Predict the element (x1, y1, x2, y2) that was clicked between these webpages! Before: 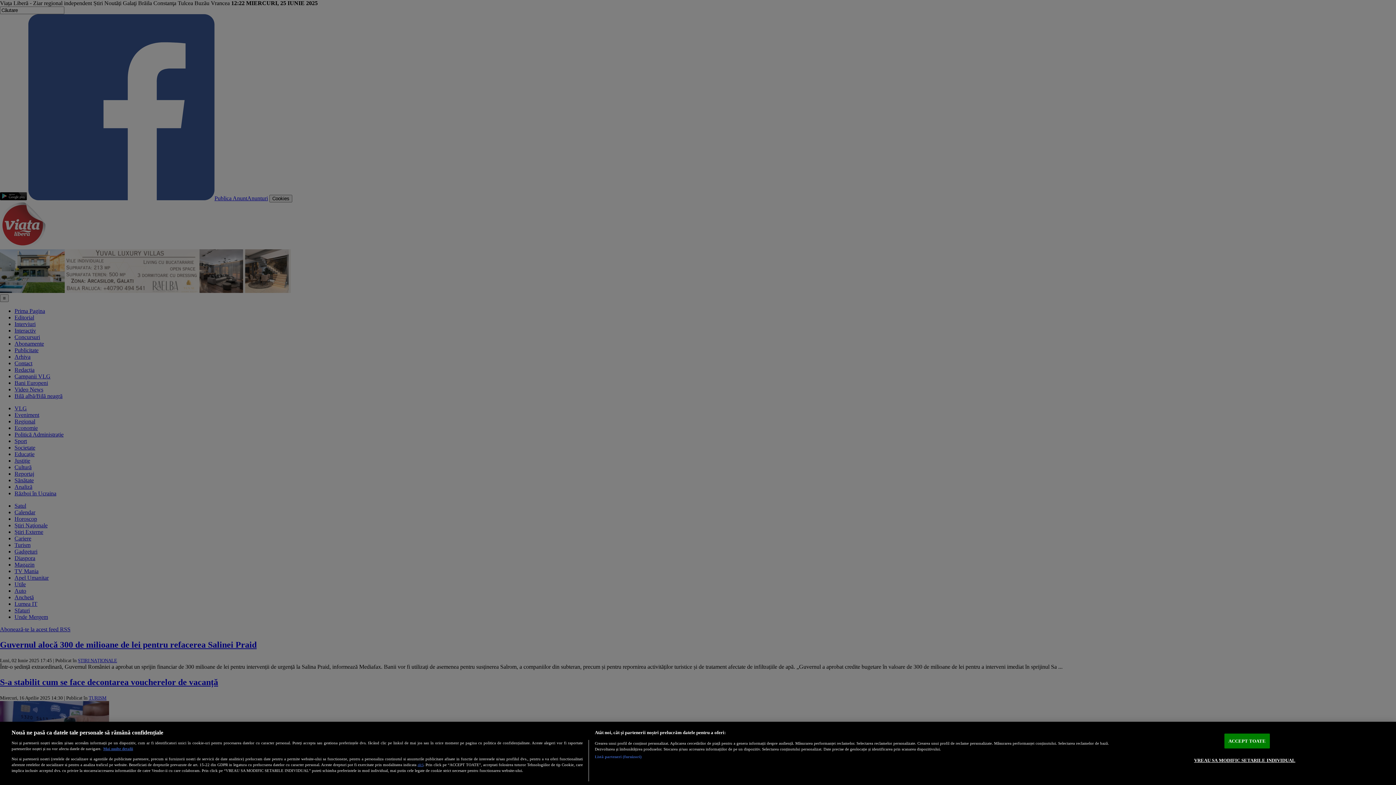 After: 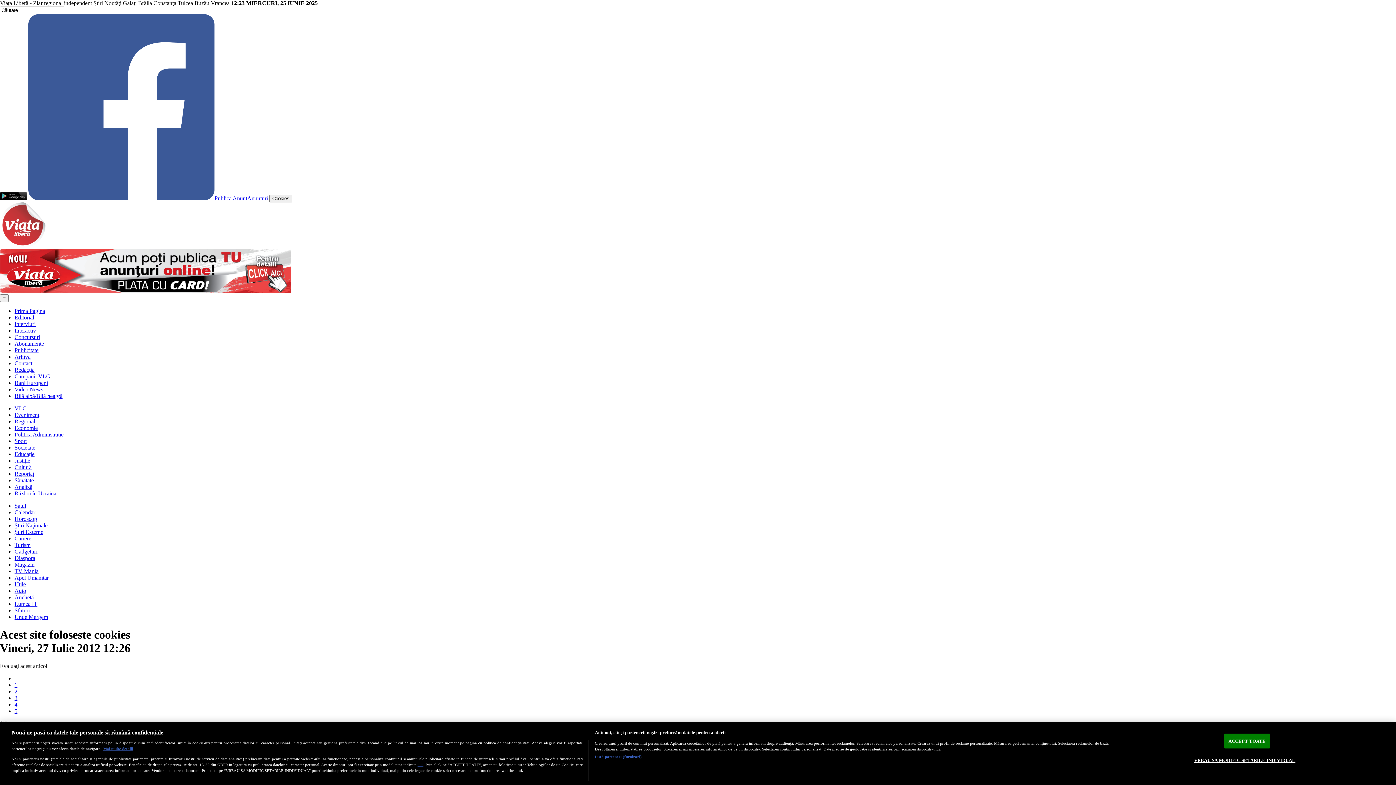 Action: label: Mai multe detalii bbox: (103, 747, 133, 751)